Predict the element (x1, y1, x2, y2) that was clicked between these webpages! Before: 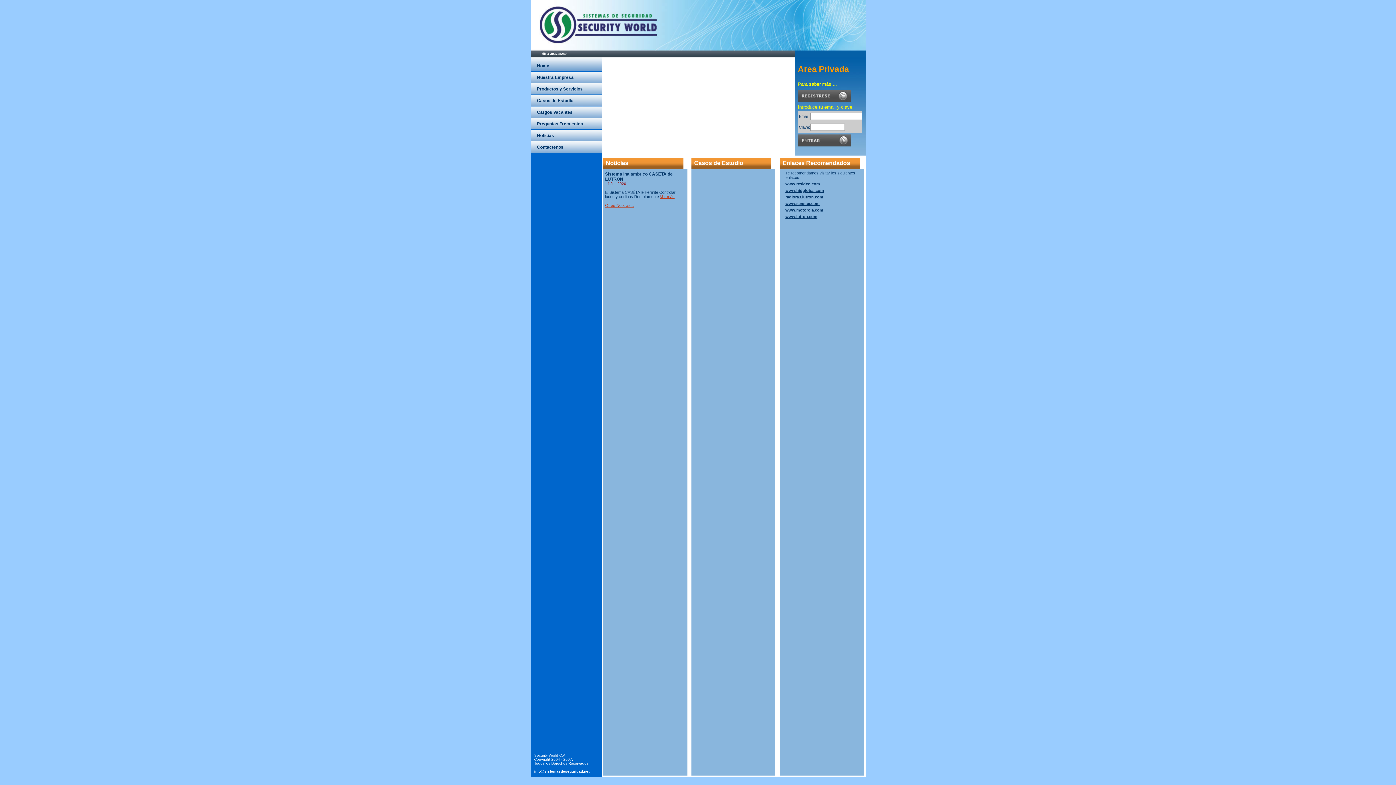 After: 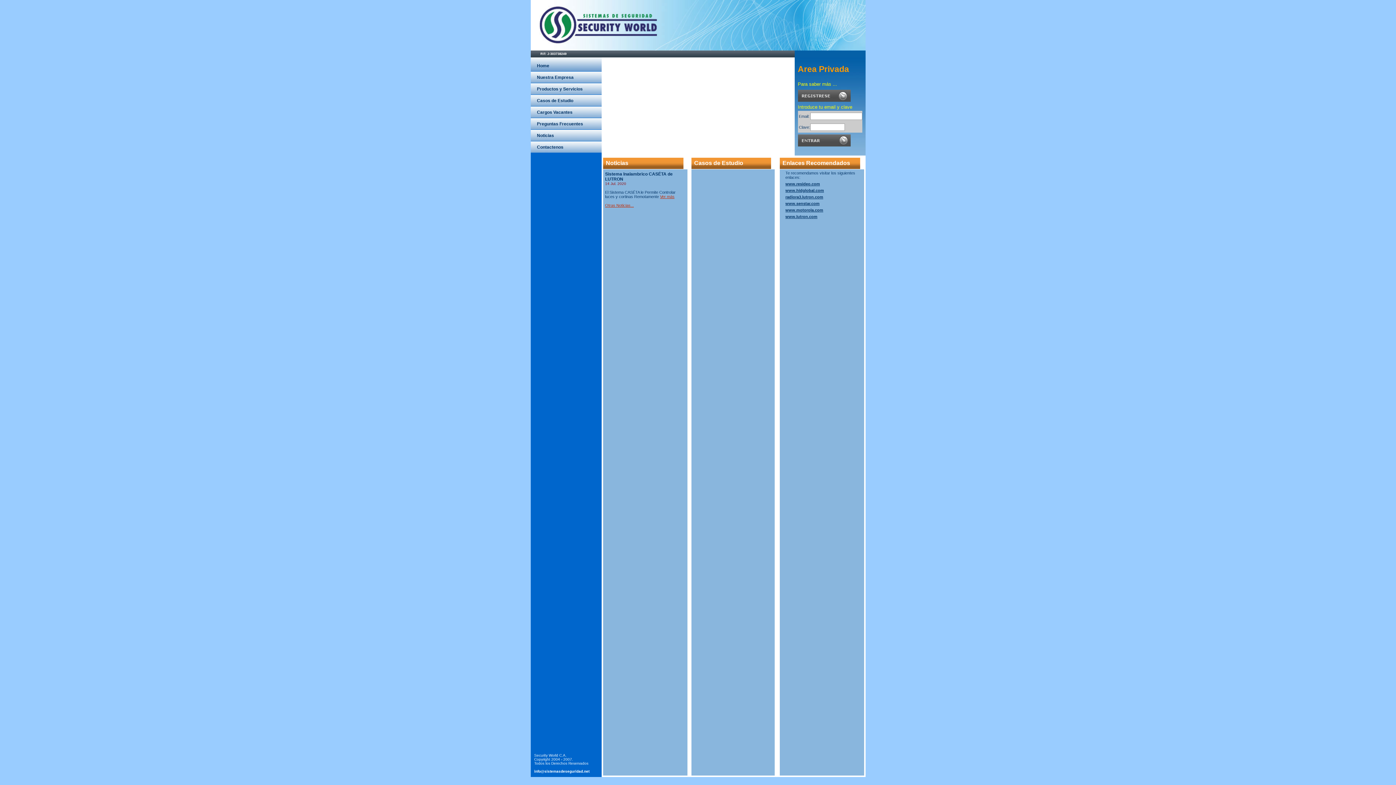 Action: bbox: (534, 769, 589, 773) label: info@sistemasdeseguridad.net